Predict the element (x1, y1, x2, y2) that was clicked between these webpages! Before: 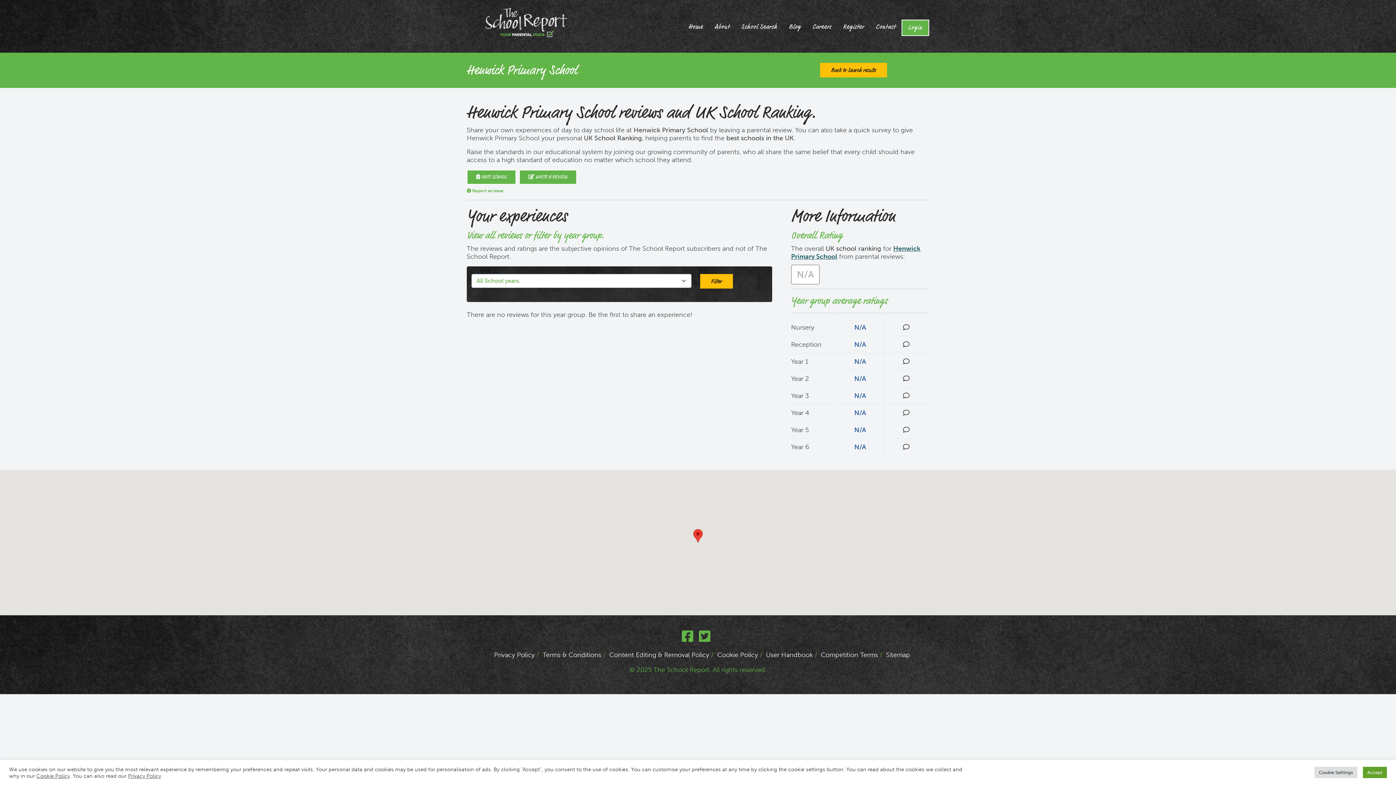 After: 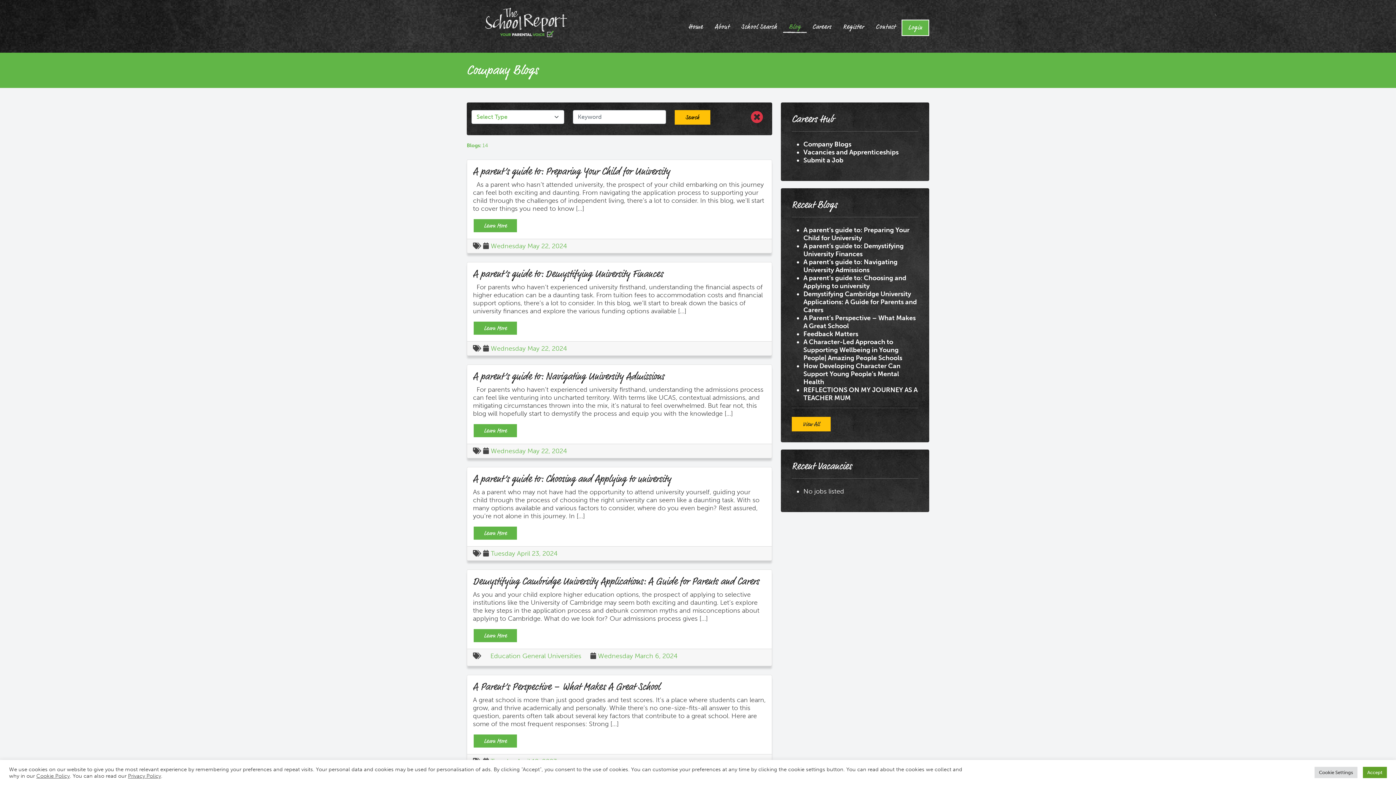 Action: bbox: (783, 19, 806, 34) label: Blog